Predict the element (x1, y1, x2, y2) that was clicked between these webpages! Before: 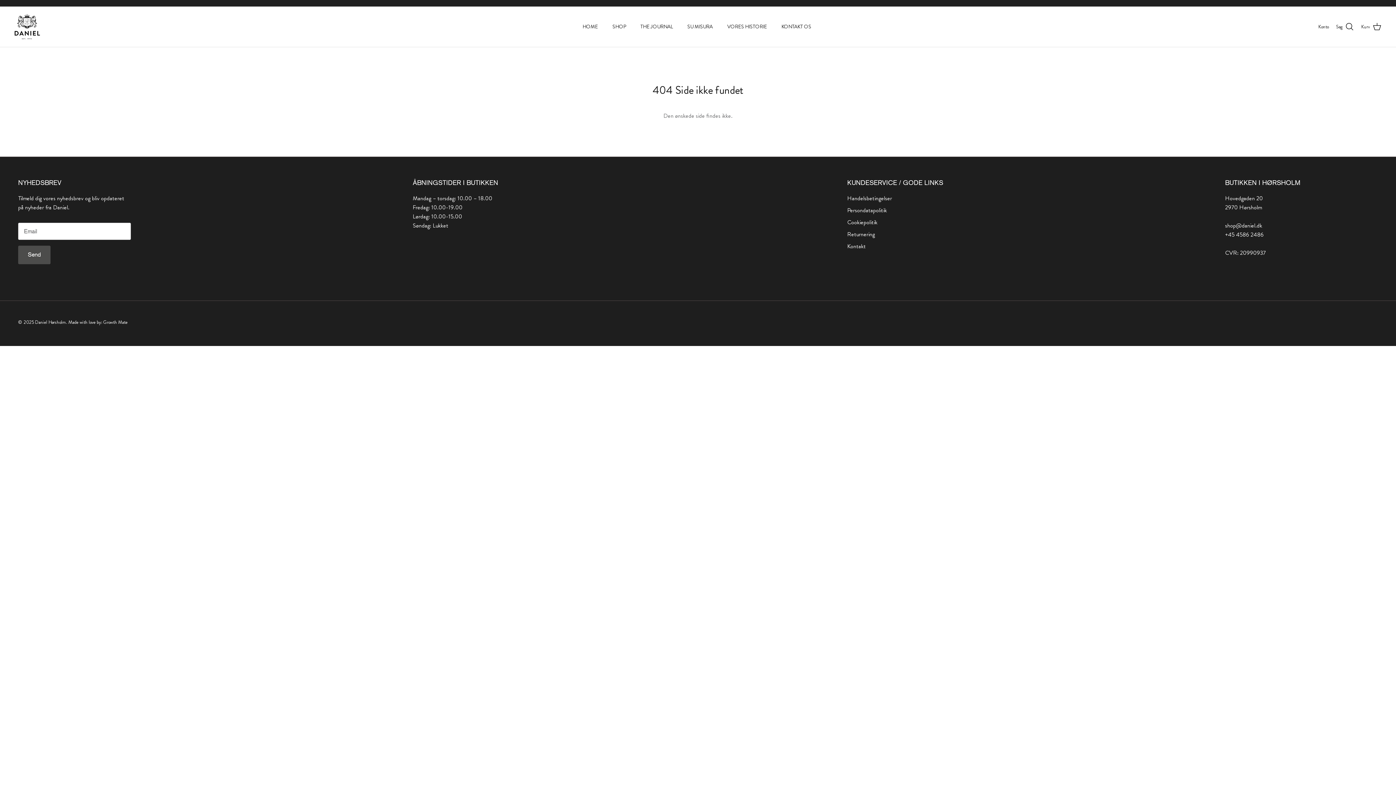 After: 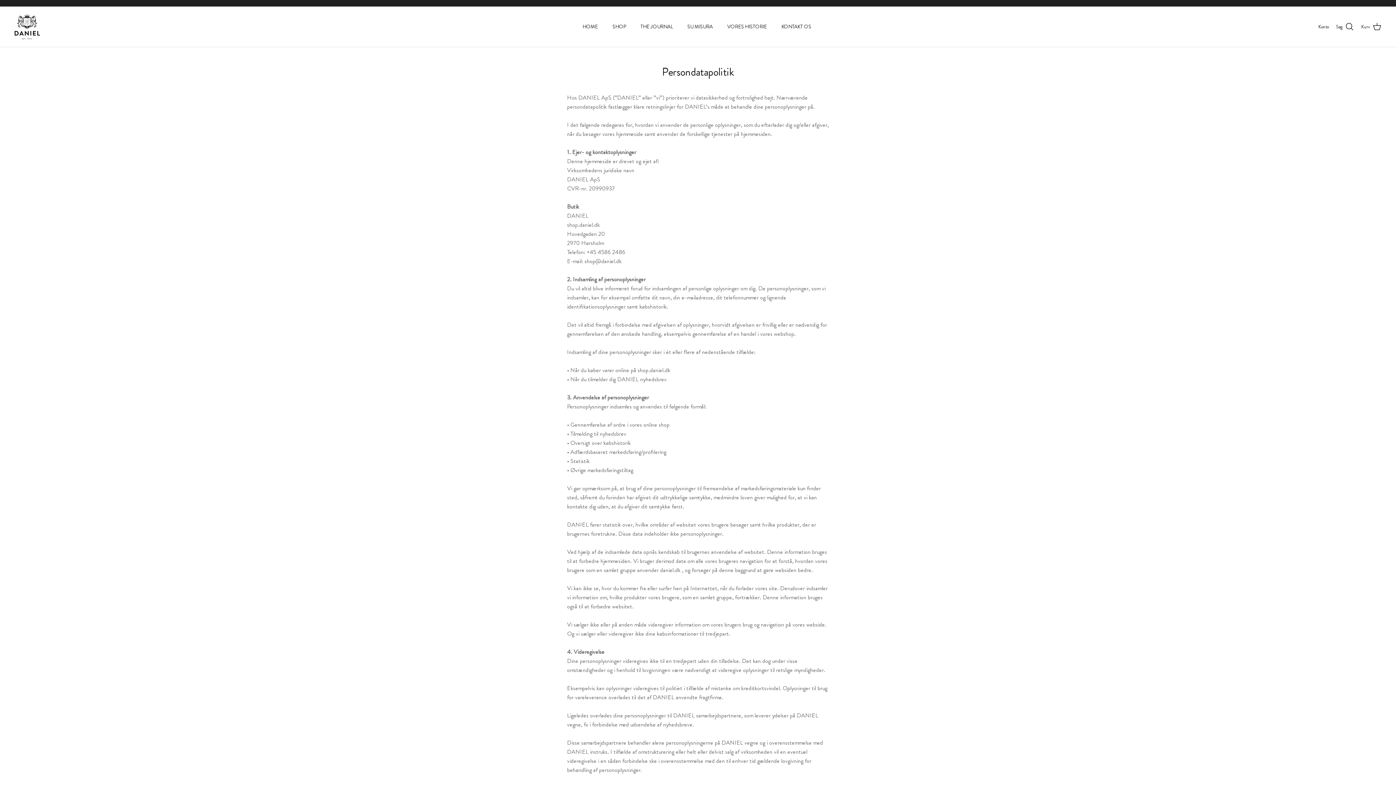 Action: label: Persondatapolitik bbox: (847, 206, 887, 214)